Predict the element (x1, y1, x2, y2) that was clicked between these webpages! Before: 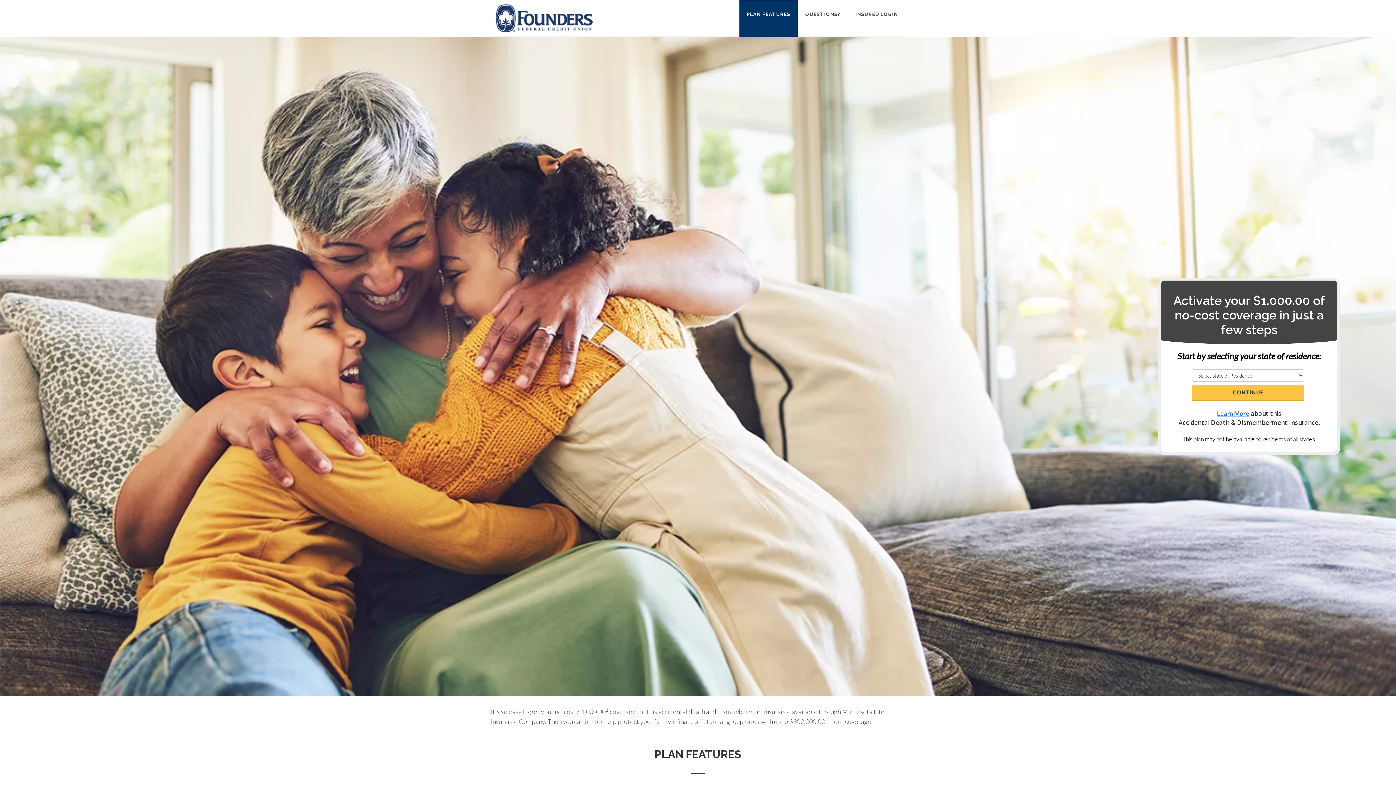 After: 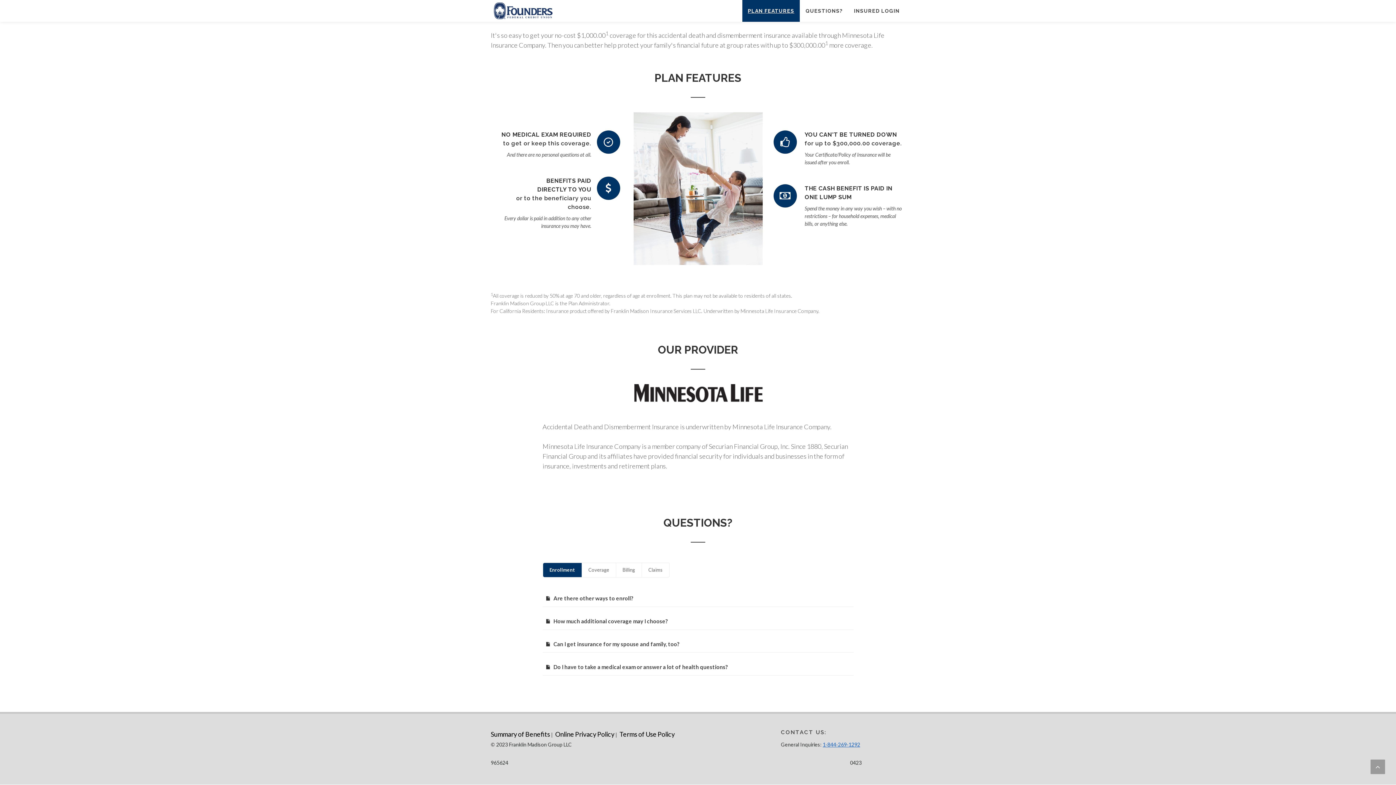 Action: label: PLAN FEATURES bbox: (739, 0, 797, 36)